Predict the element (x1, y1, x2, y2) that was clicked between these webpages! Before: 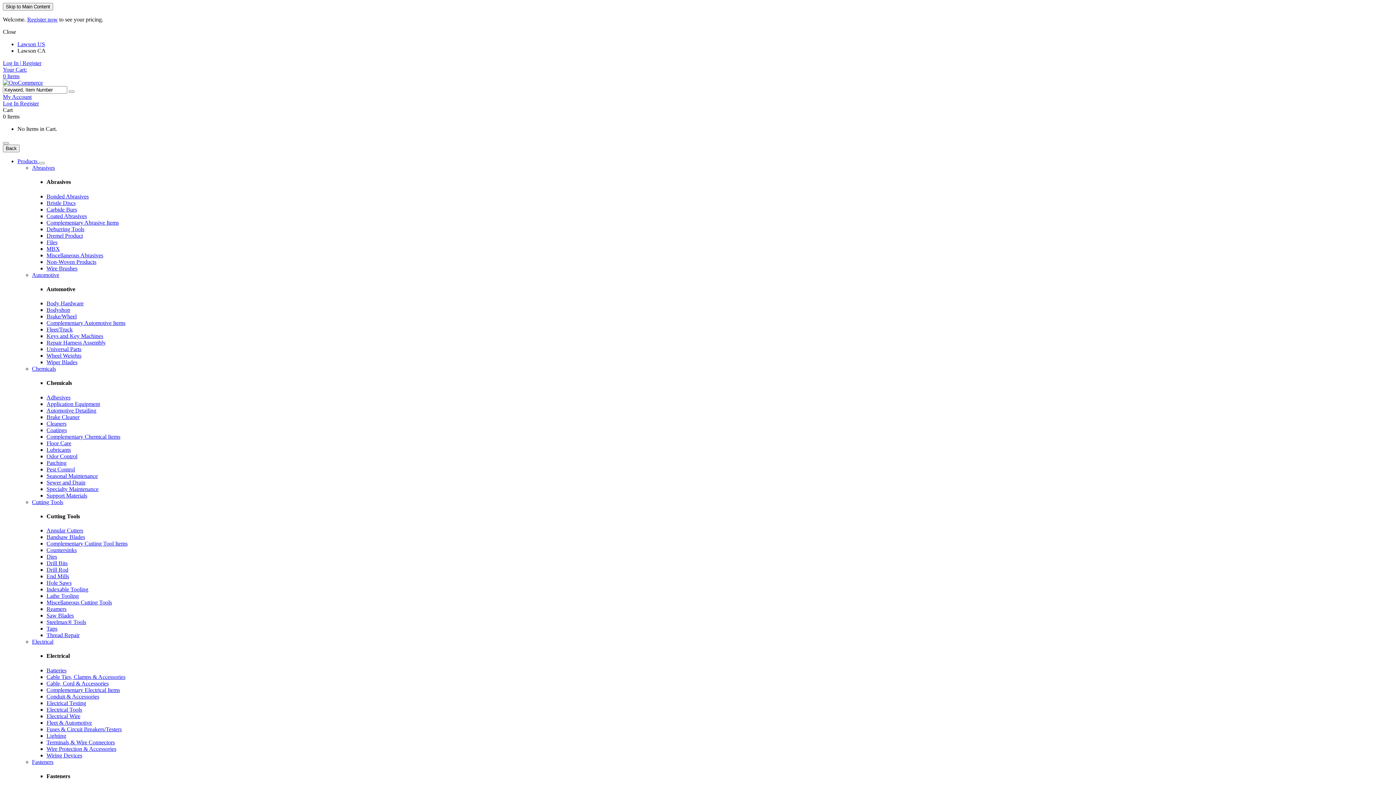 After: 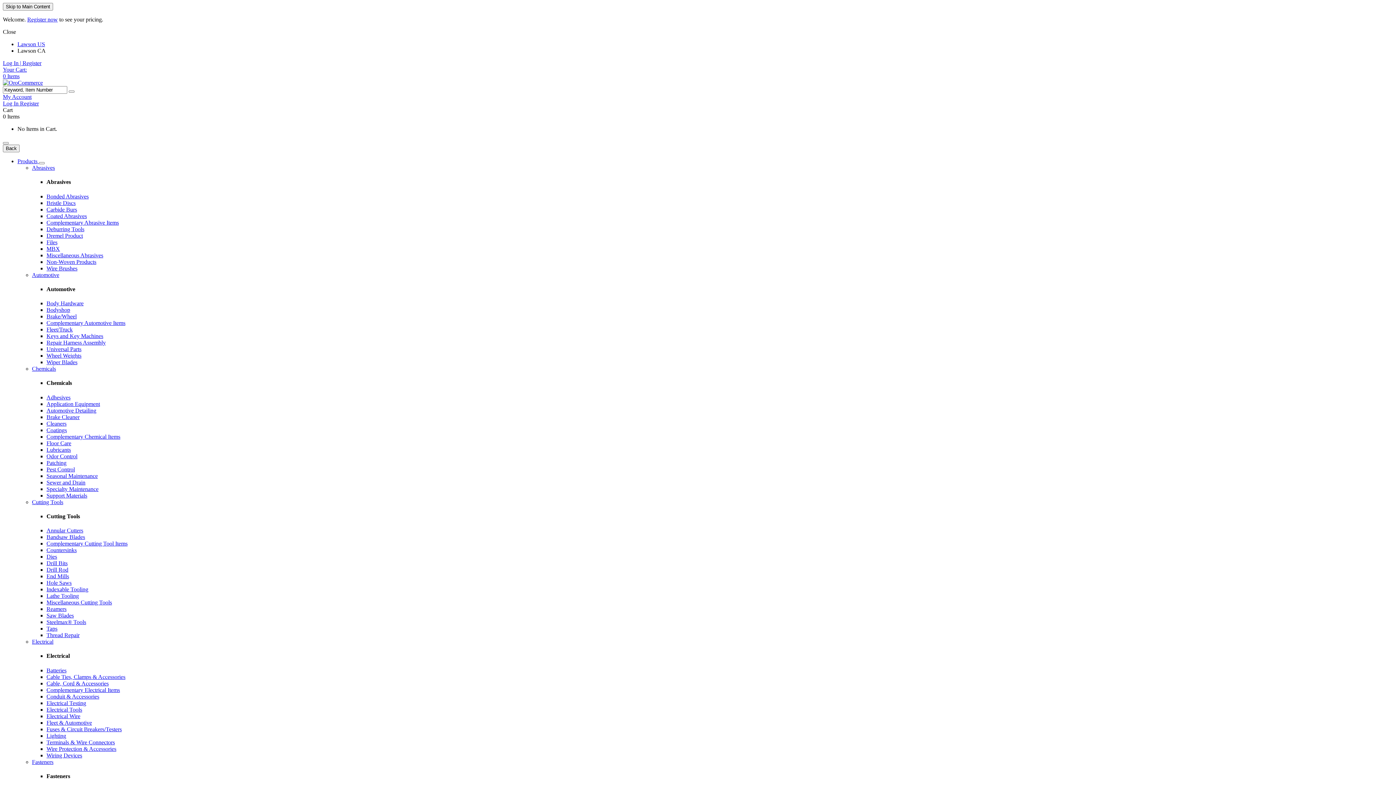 Action: label: Adhesives bbox: (46, 394, 70, 400)